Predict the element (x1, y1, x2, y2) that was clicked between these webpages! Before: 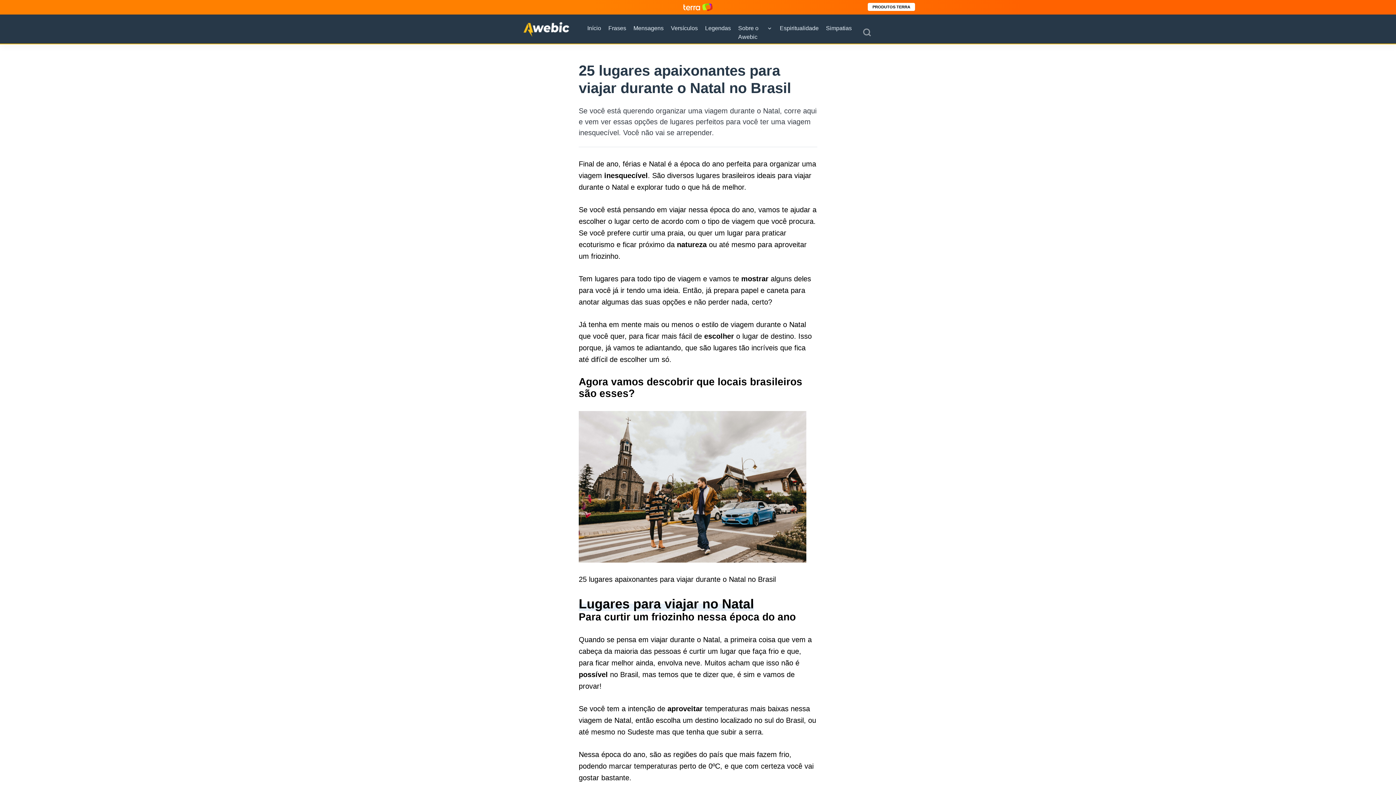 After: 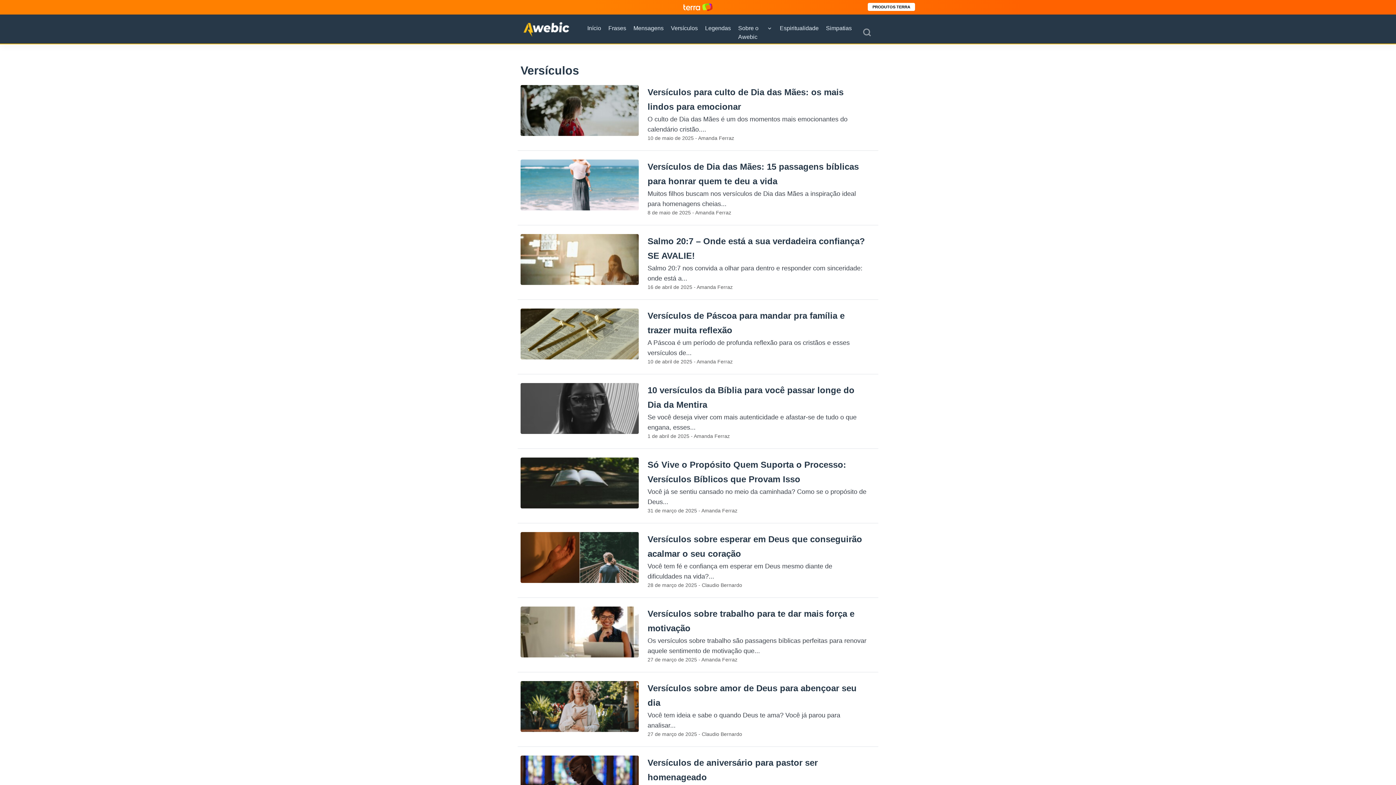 Action: label: Versículos bbox: (671, 24, 698, 32)